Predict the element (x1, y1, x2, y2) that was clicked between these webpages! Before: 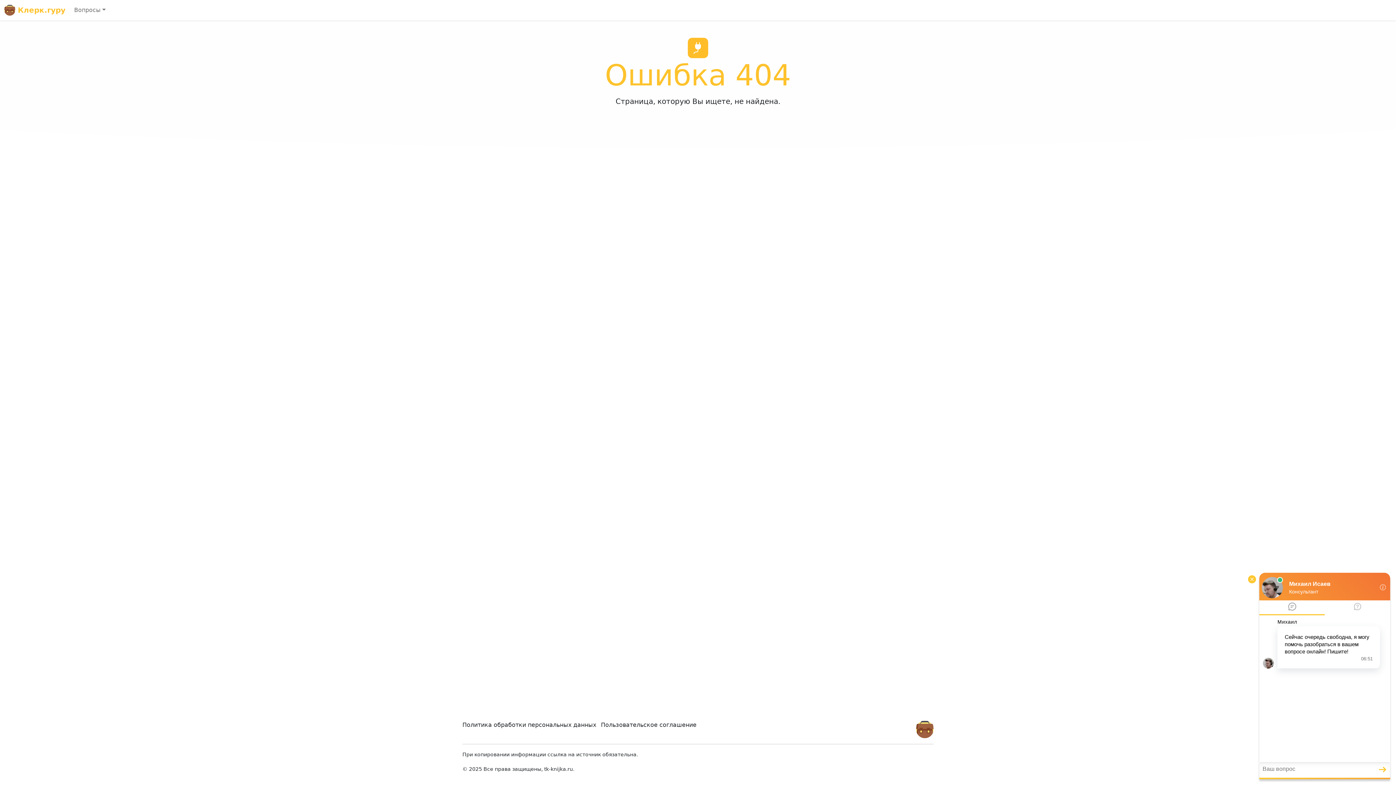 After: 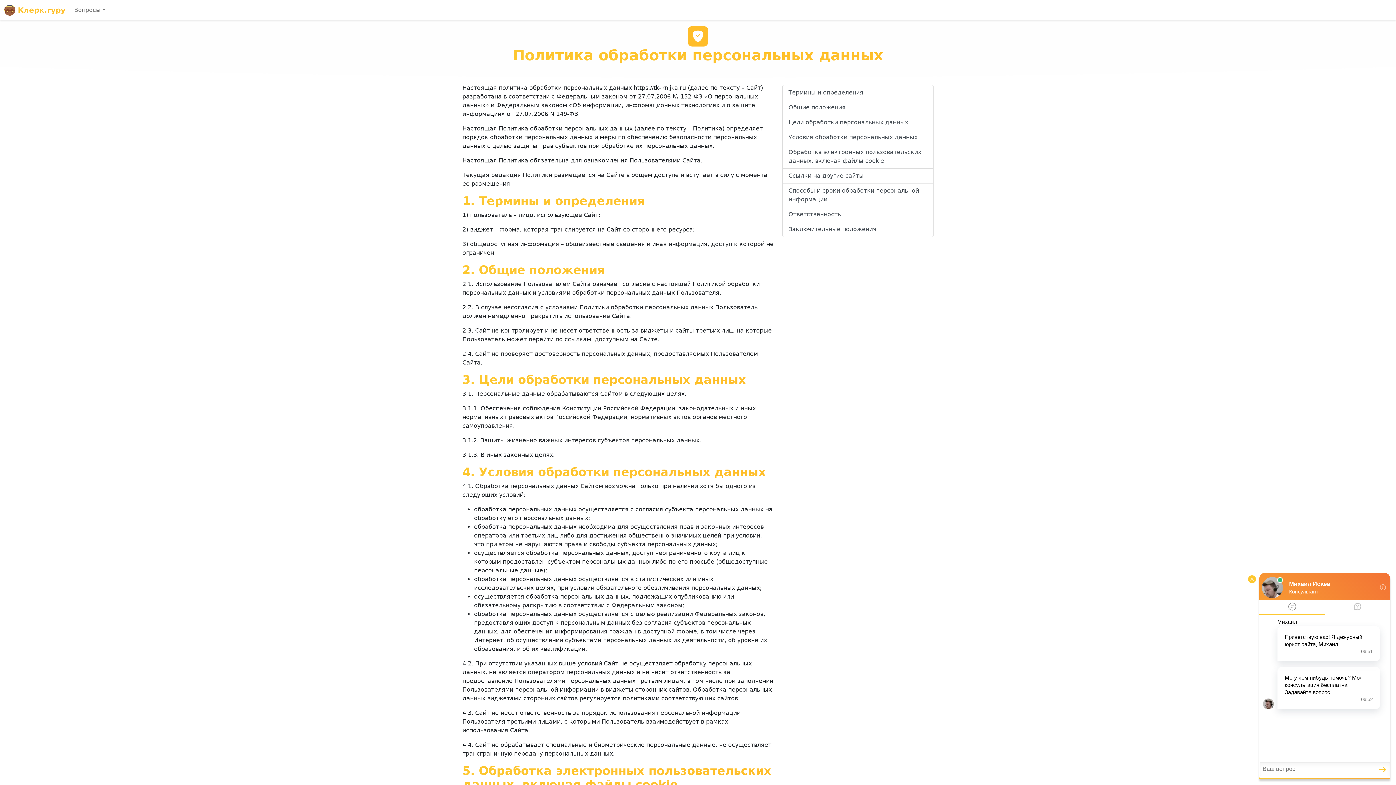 Action: bbox: (462, 721, 596, 728) label: Политика обработки персональных данных